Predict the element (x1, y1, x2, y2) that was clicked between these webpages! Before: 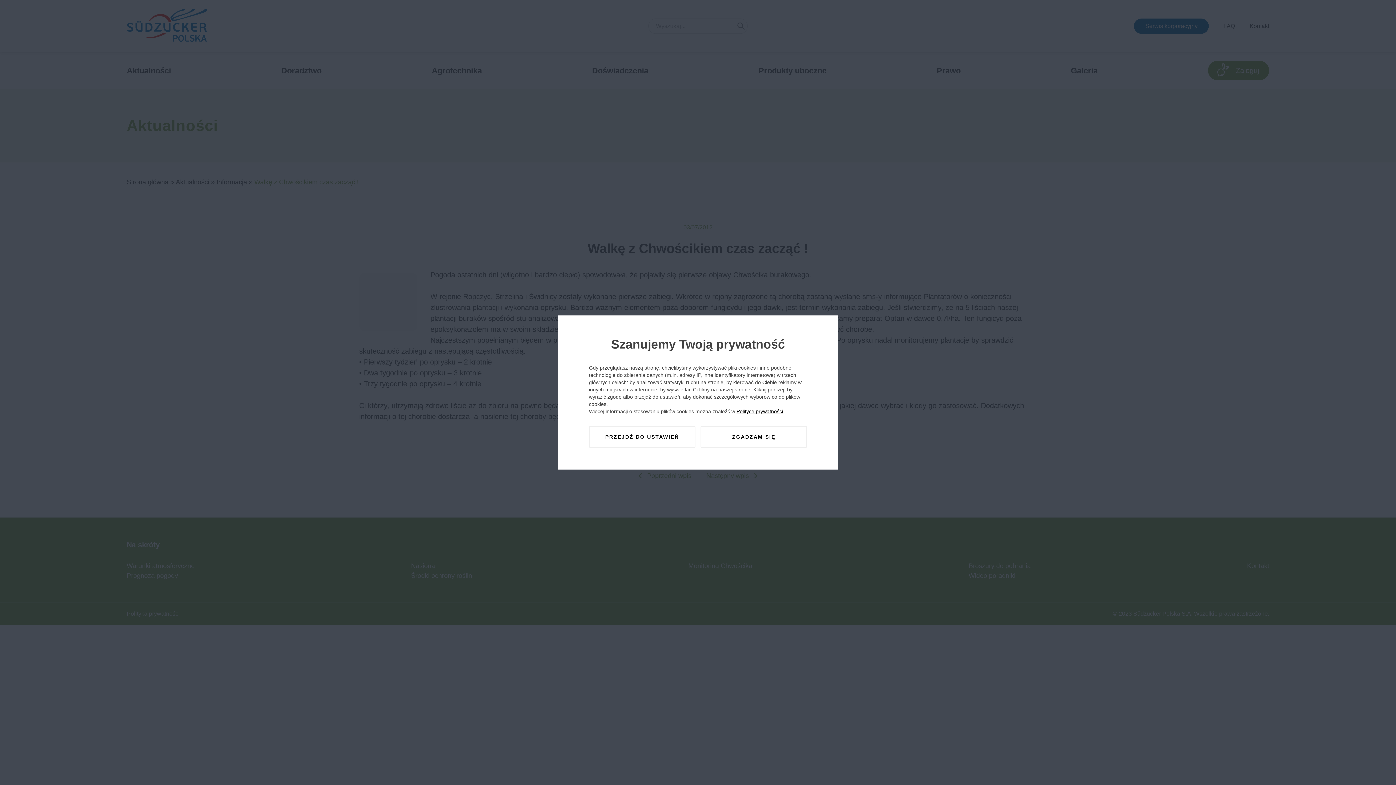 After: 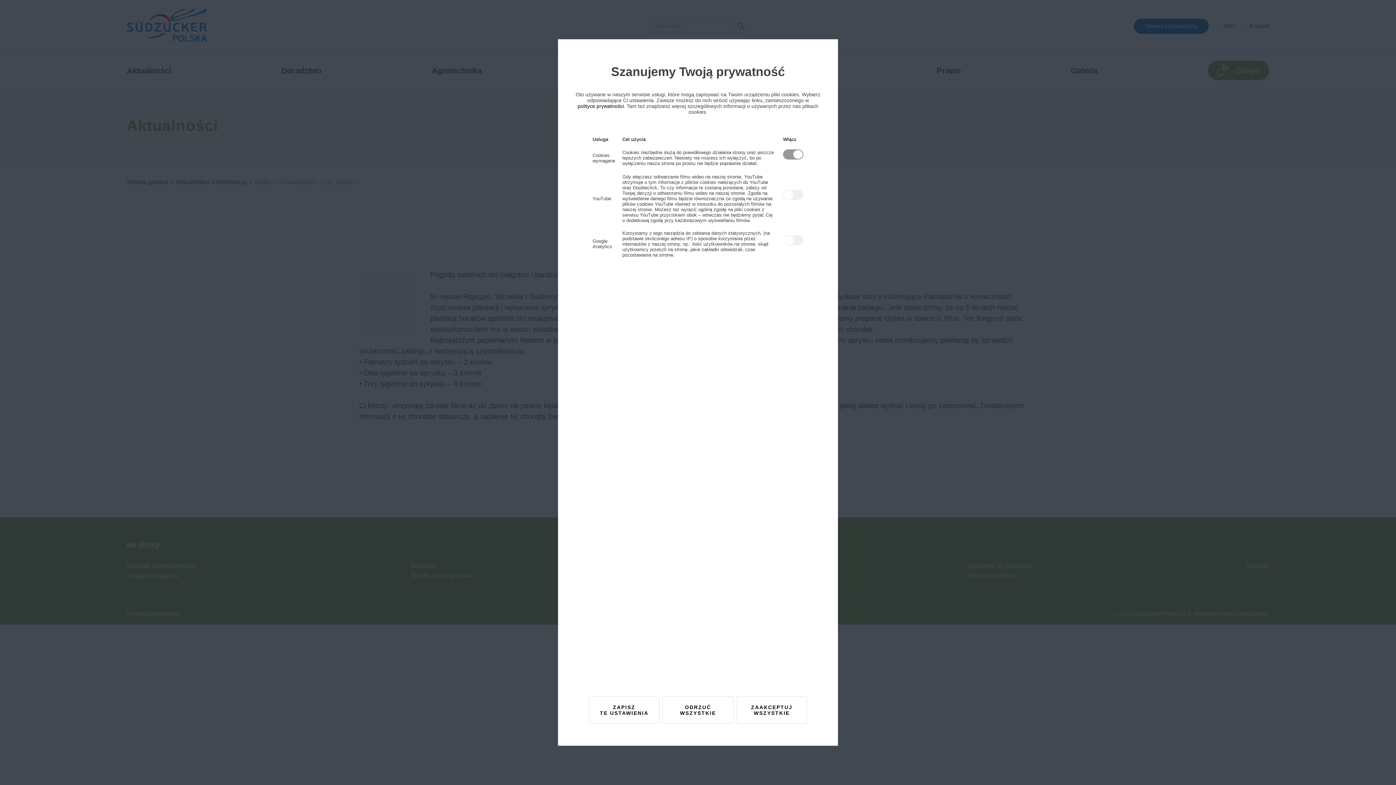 Action: label: PRZEJDŹ DO USTAWIEŃ bbox: (589, 426, 695, 448)